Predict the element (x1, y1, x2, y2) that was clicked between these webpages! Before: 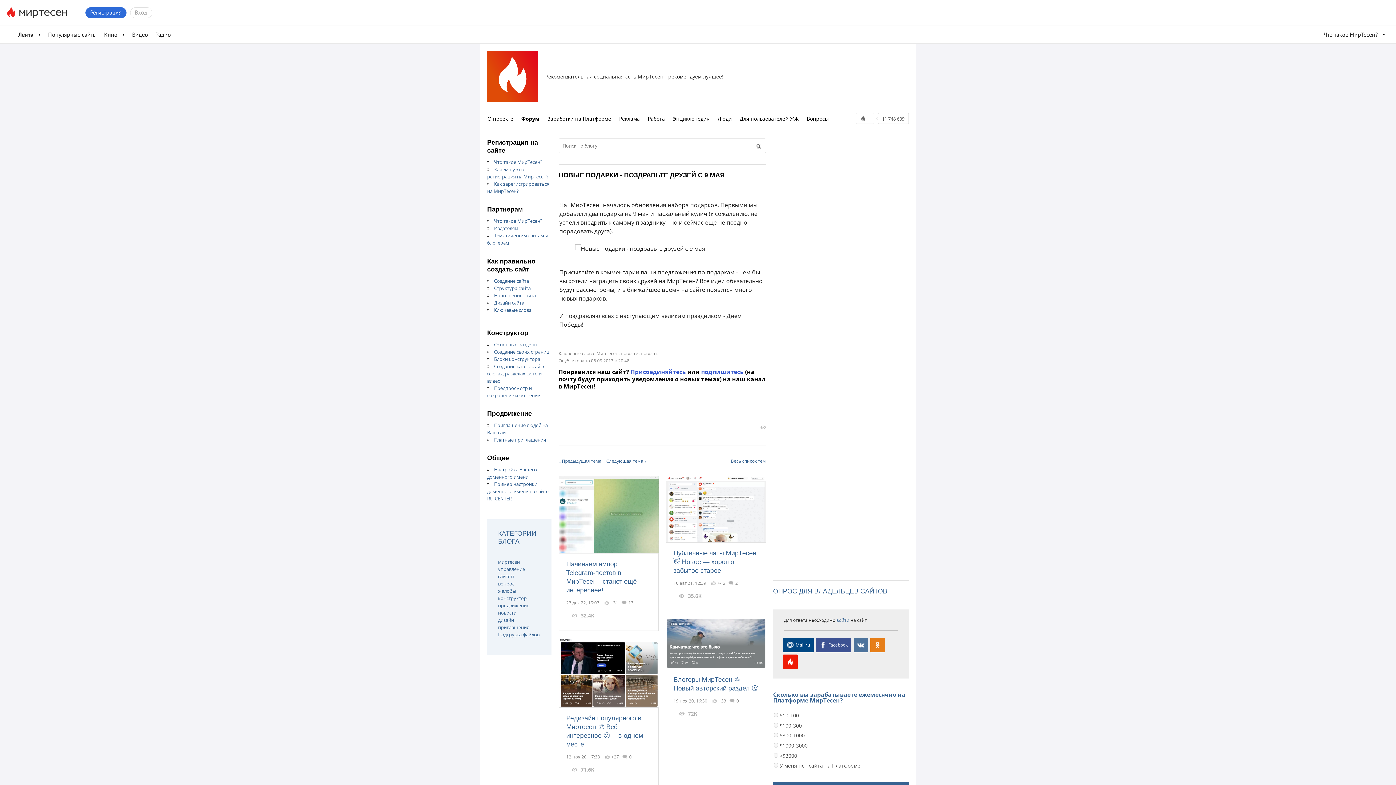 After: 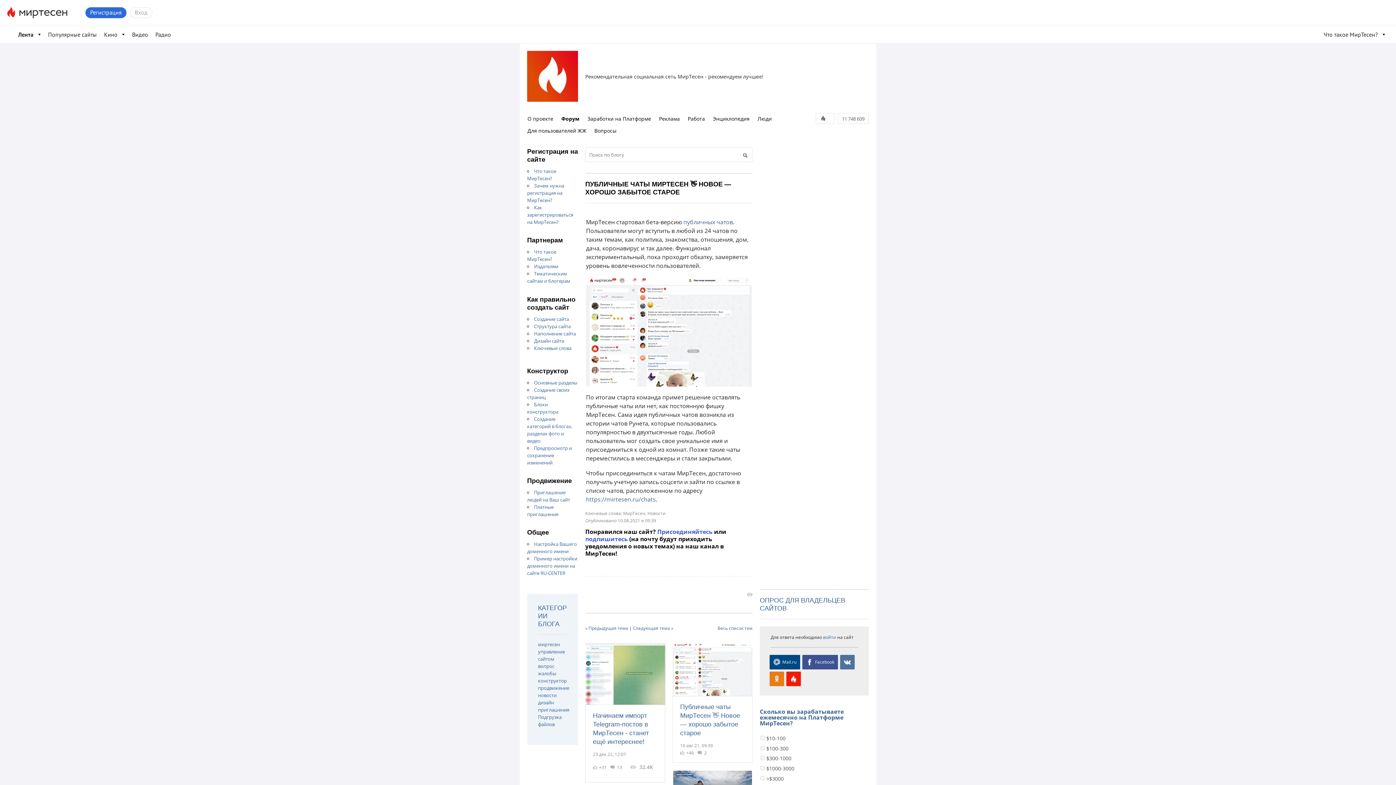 Action: label: +46 bbox: (711, 580, 727, 586)